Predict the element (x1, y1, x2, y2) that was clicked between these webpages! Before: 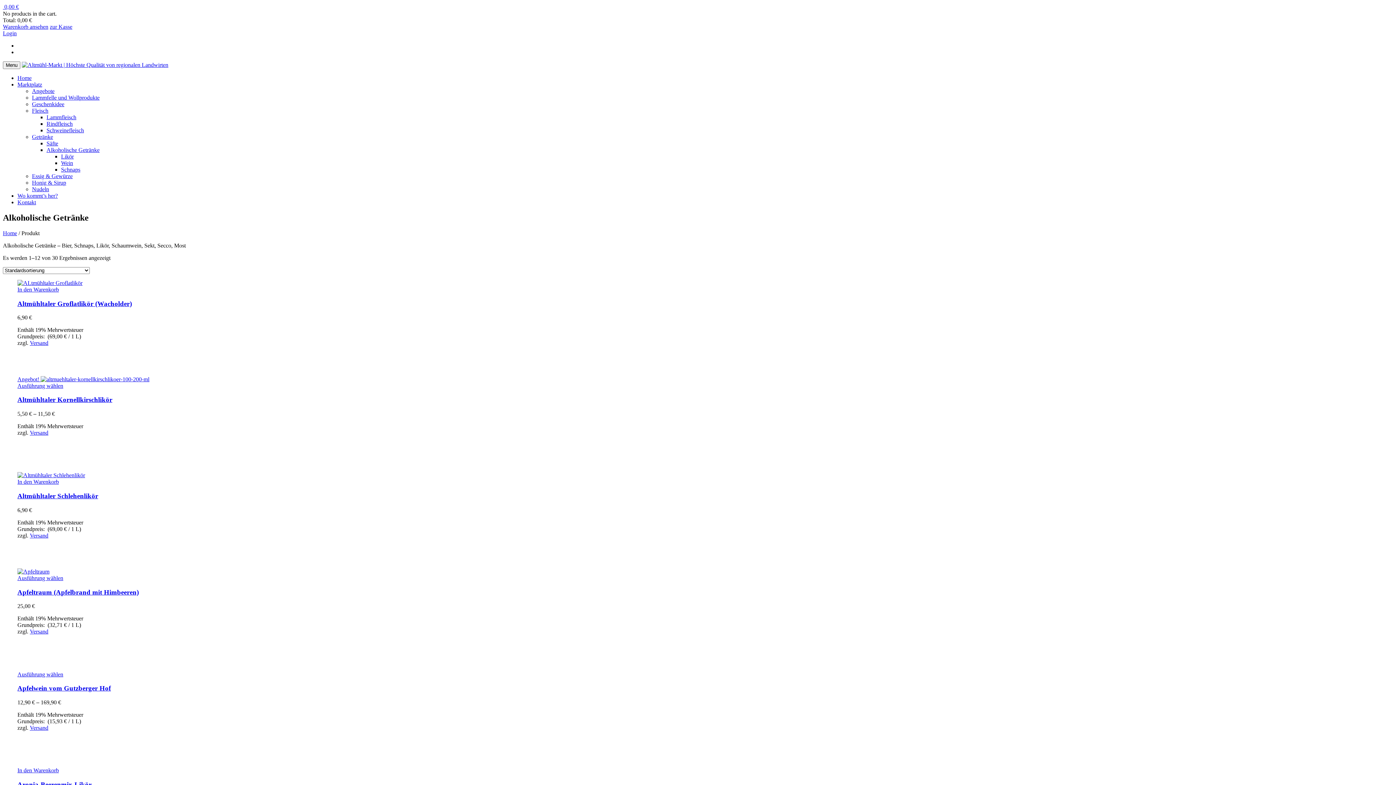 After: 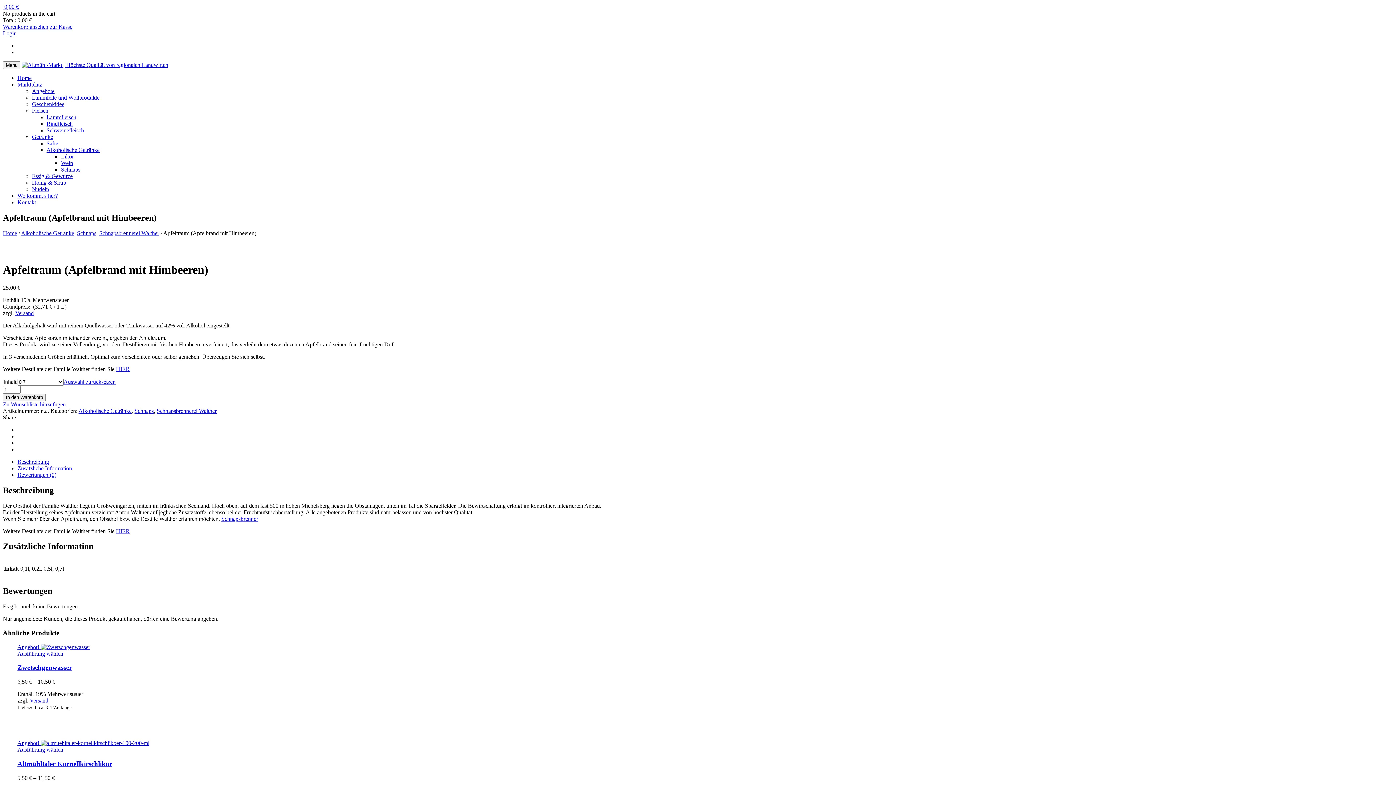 Action: label: Apfeltraum (Apfelbrand mit Himbeeren) bbox: (17, 588, 138, 596)